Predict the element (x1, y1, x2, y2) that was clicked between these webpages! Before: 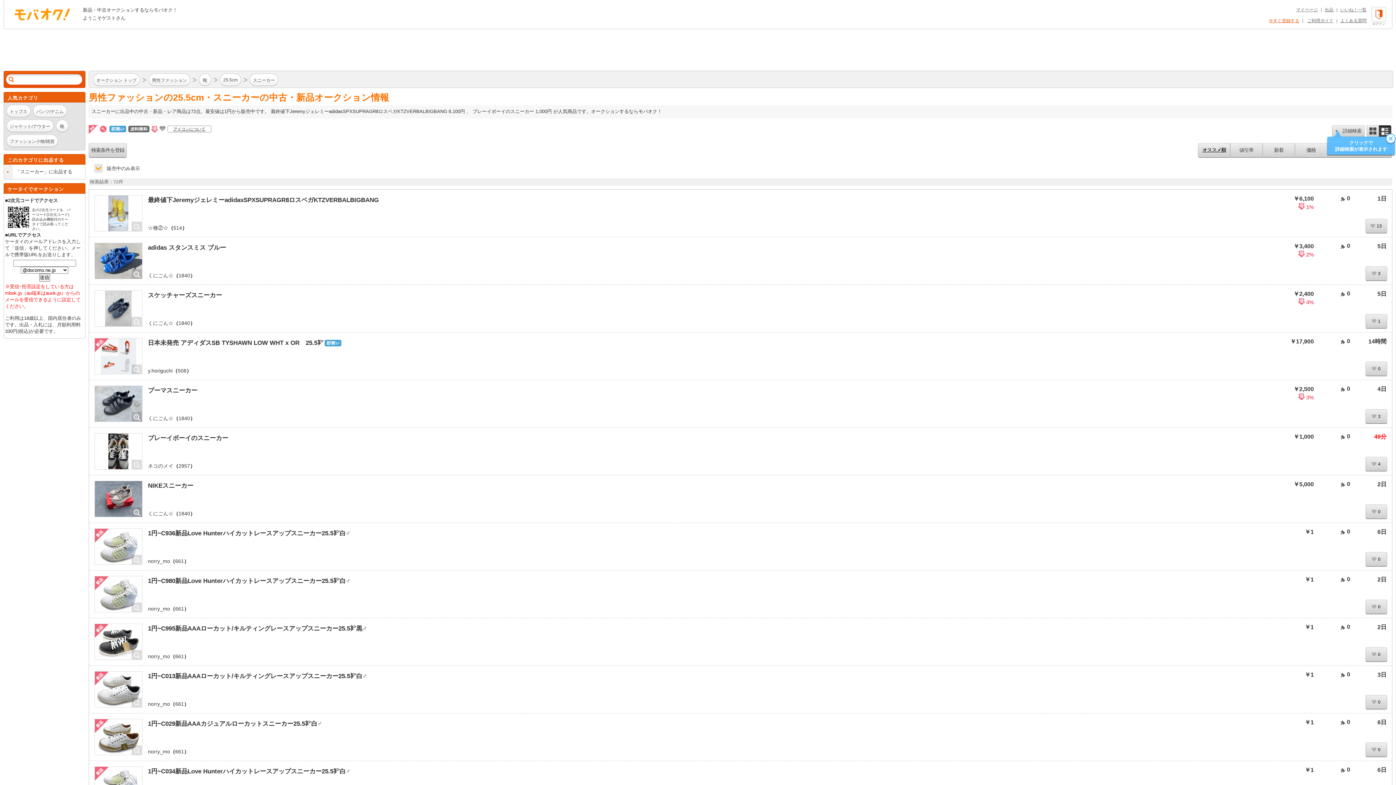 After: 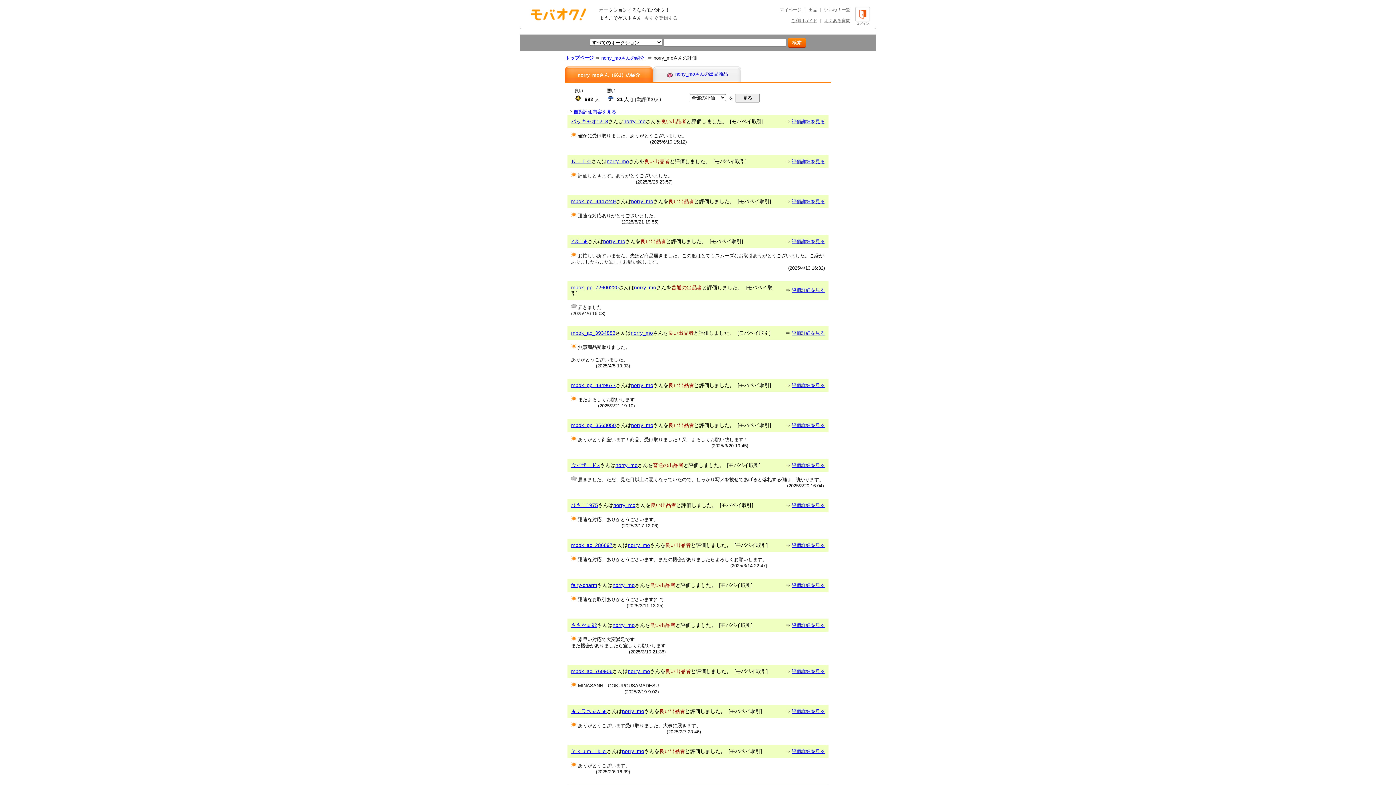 Action: bbox: (175, 558, 184, 564) label: 661